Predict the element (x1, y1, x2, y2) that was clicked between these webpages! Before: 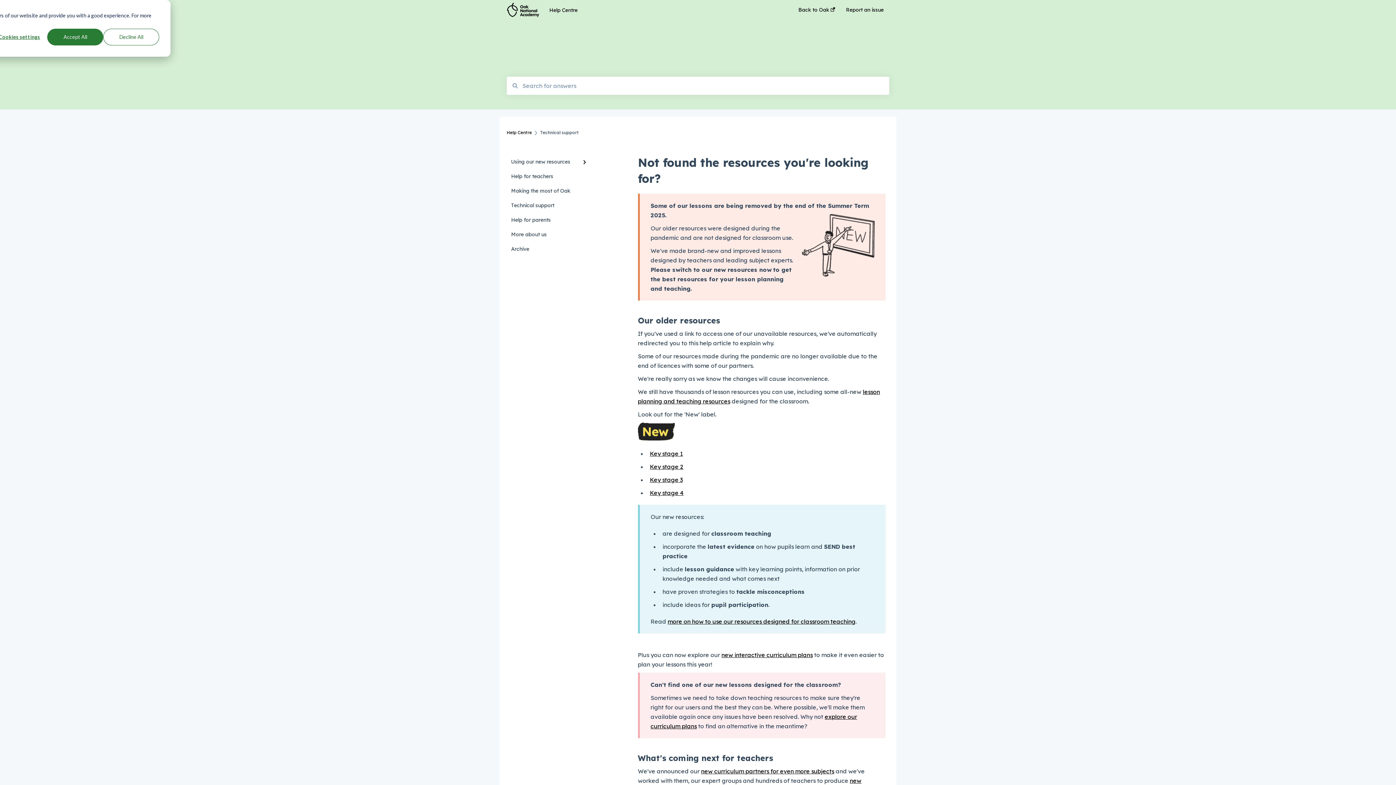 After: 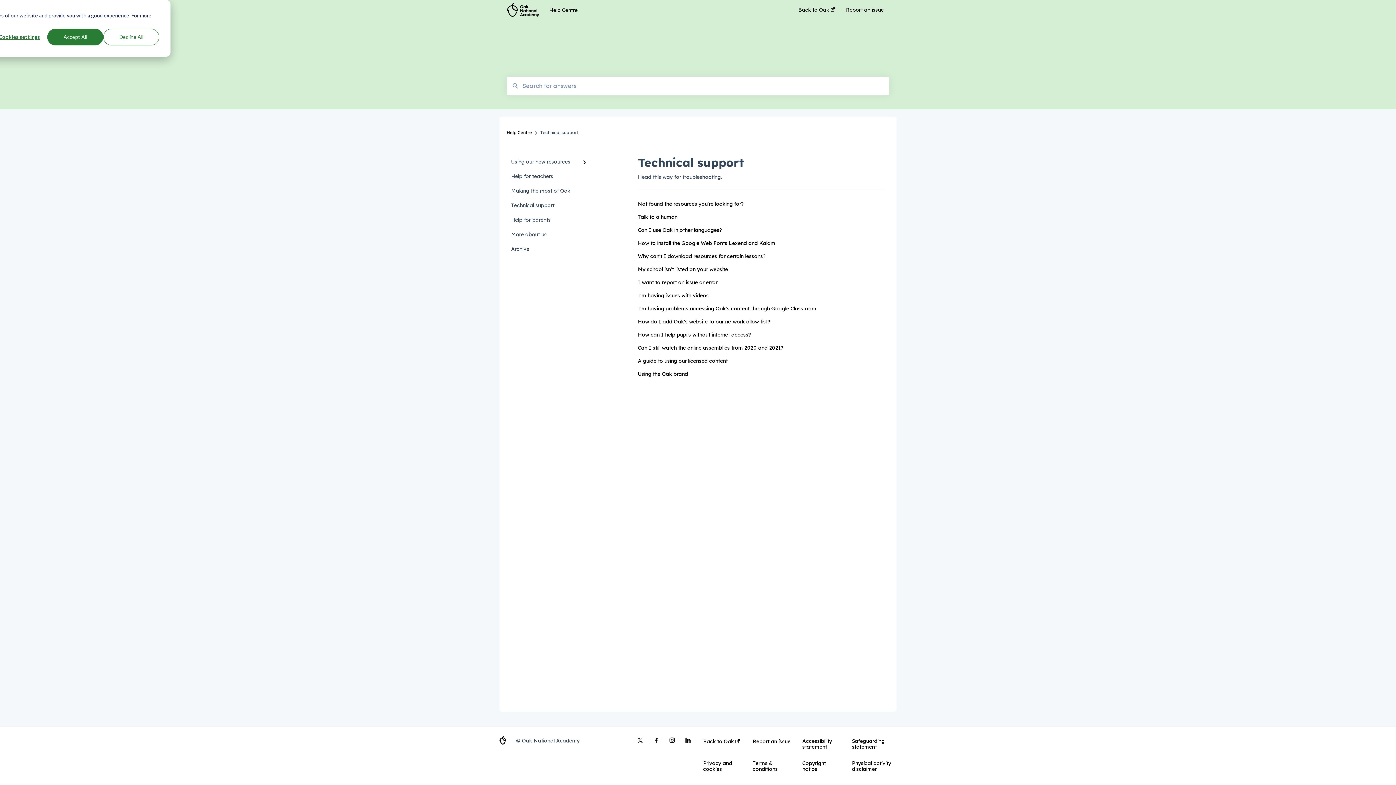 Action: bbox: (506, 198, 594, 212) label: Technical support